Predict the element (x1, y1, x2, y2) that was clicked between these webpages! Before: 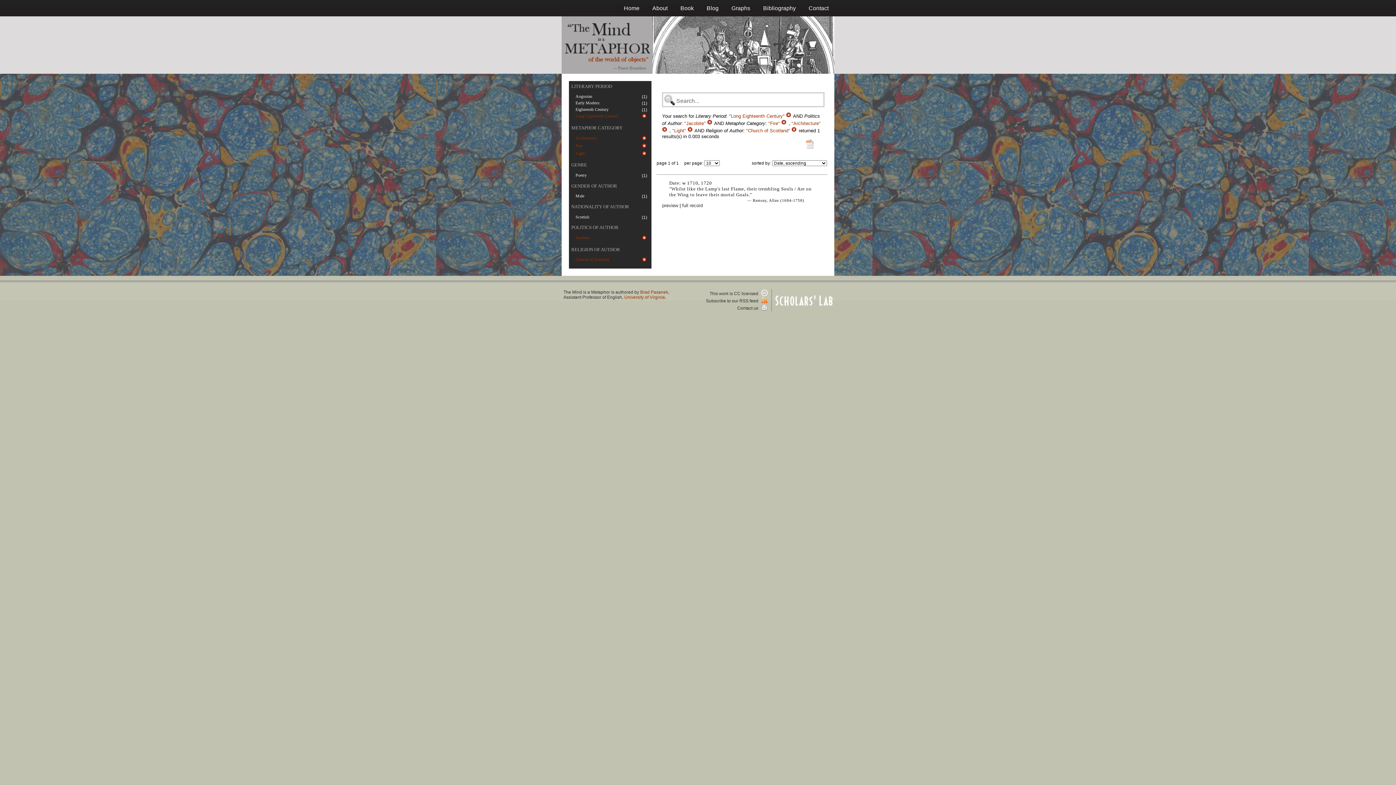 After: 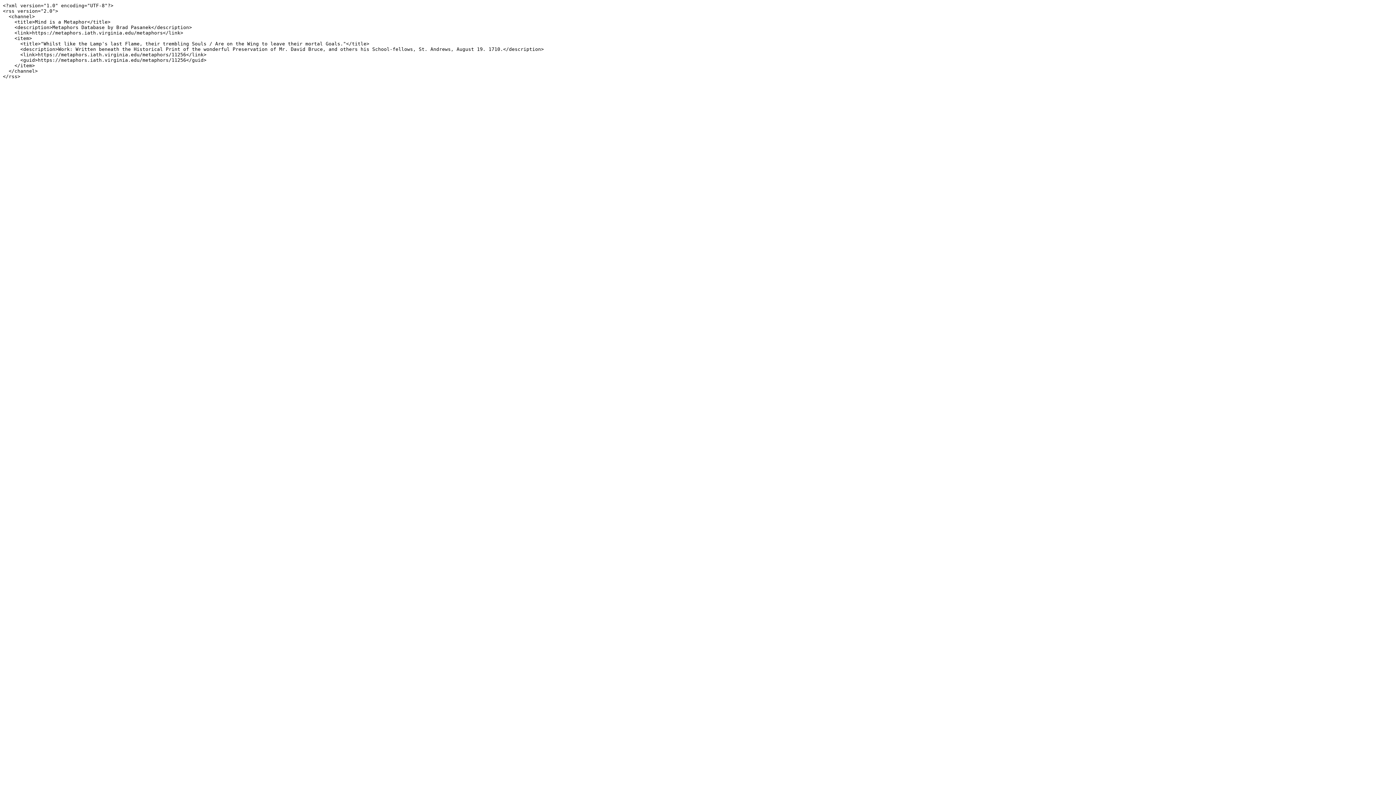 Action: label: Subscribe to our RSS feed  bbox: (706, 298, 767, 303)